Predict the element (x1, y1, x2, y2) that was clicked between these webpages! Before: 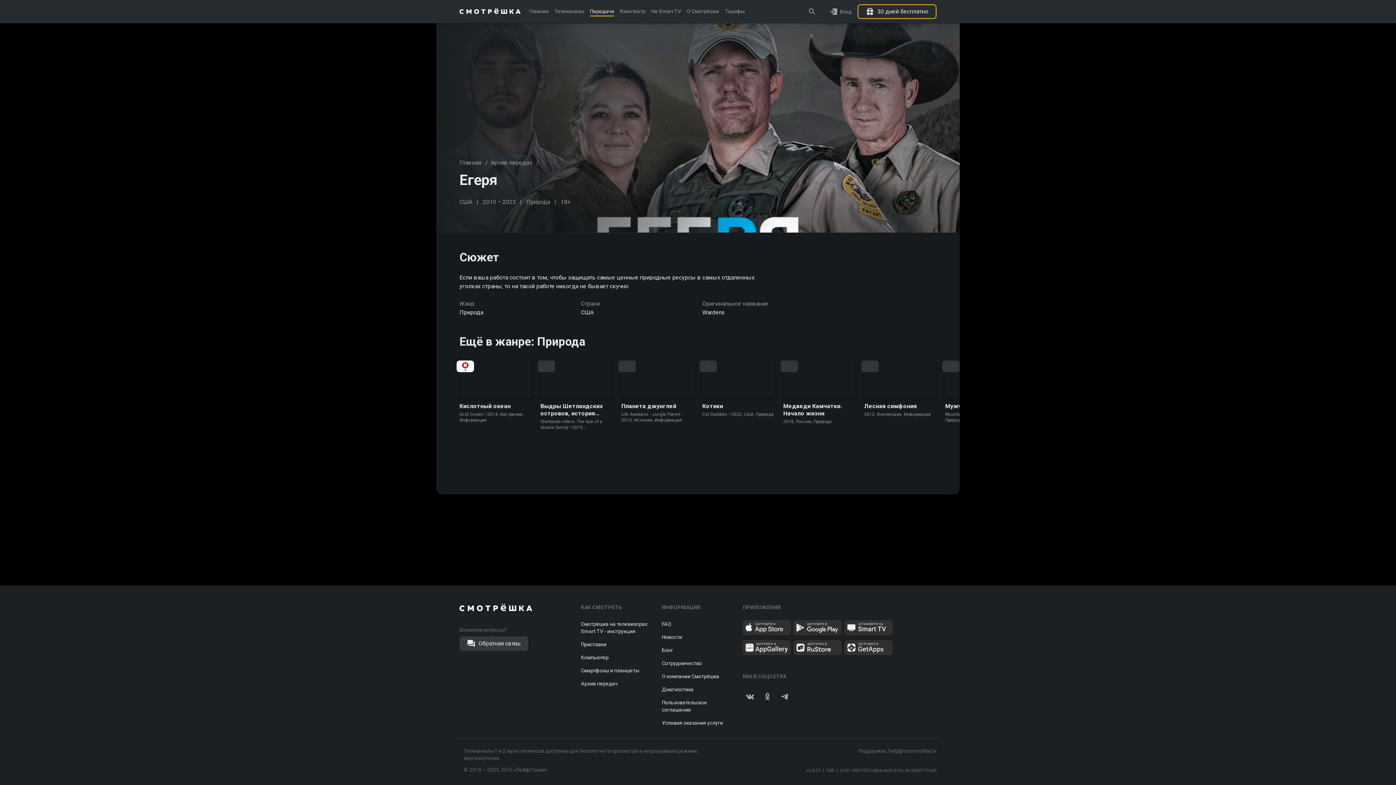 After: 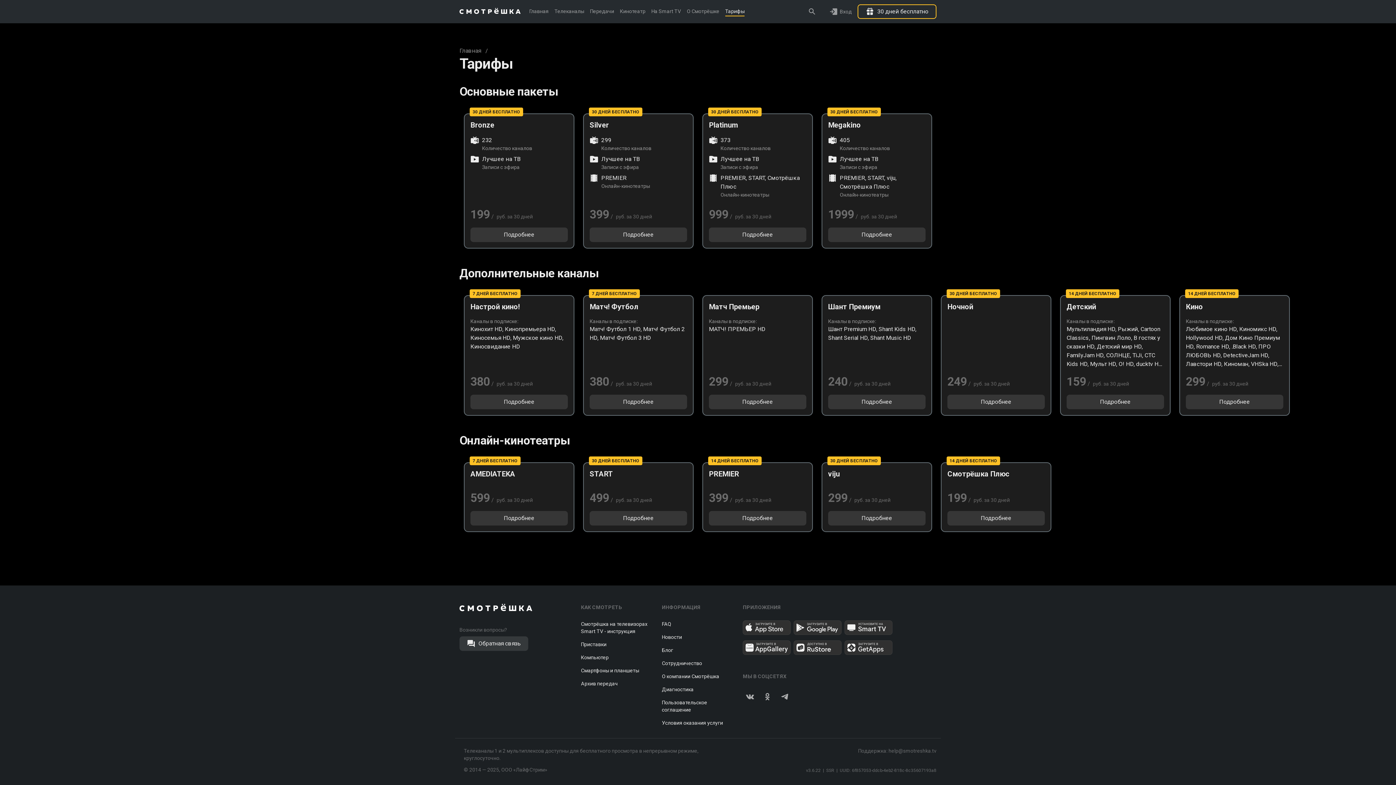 Action: label: Тарифы bbox: (725, 0, 744, 23)